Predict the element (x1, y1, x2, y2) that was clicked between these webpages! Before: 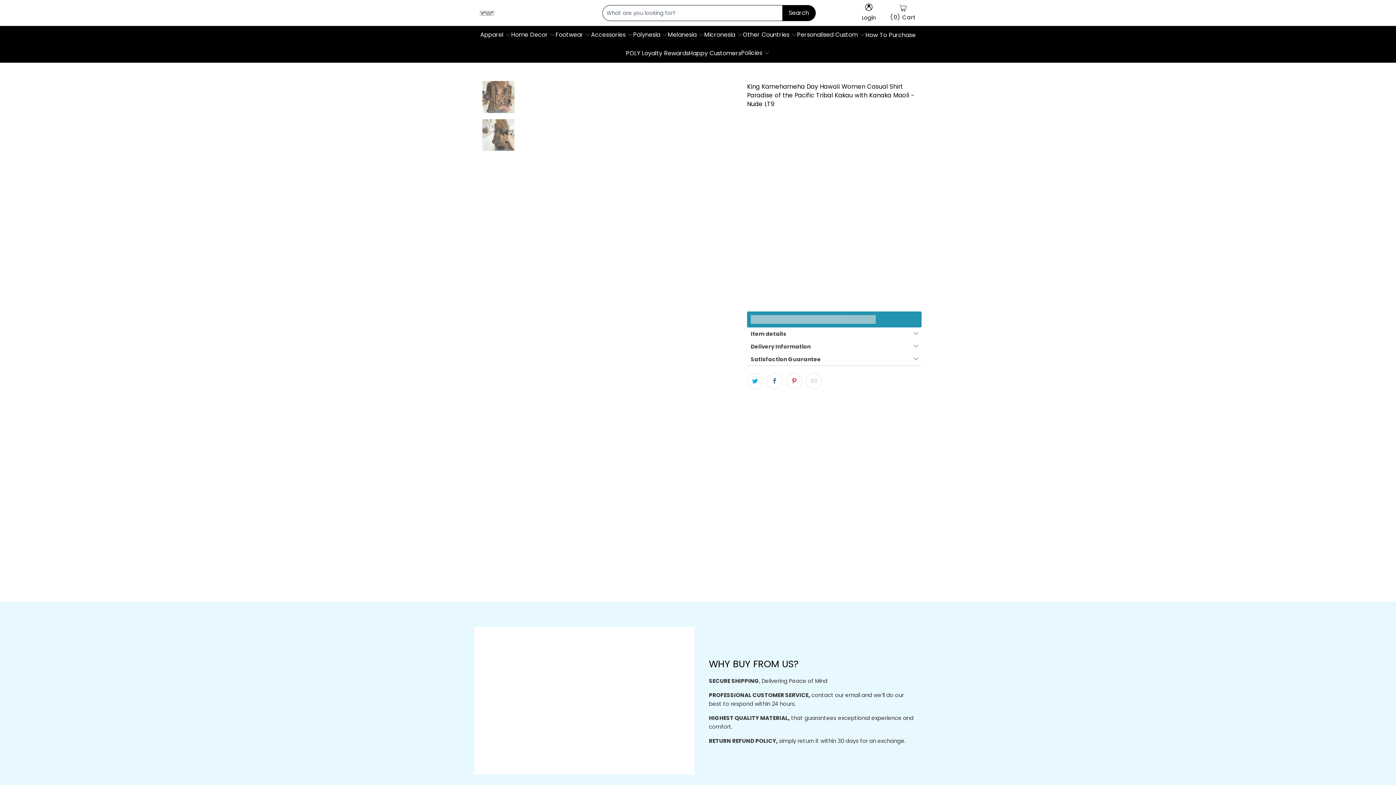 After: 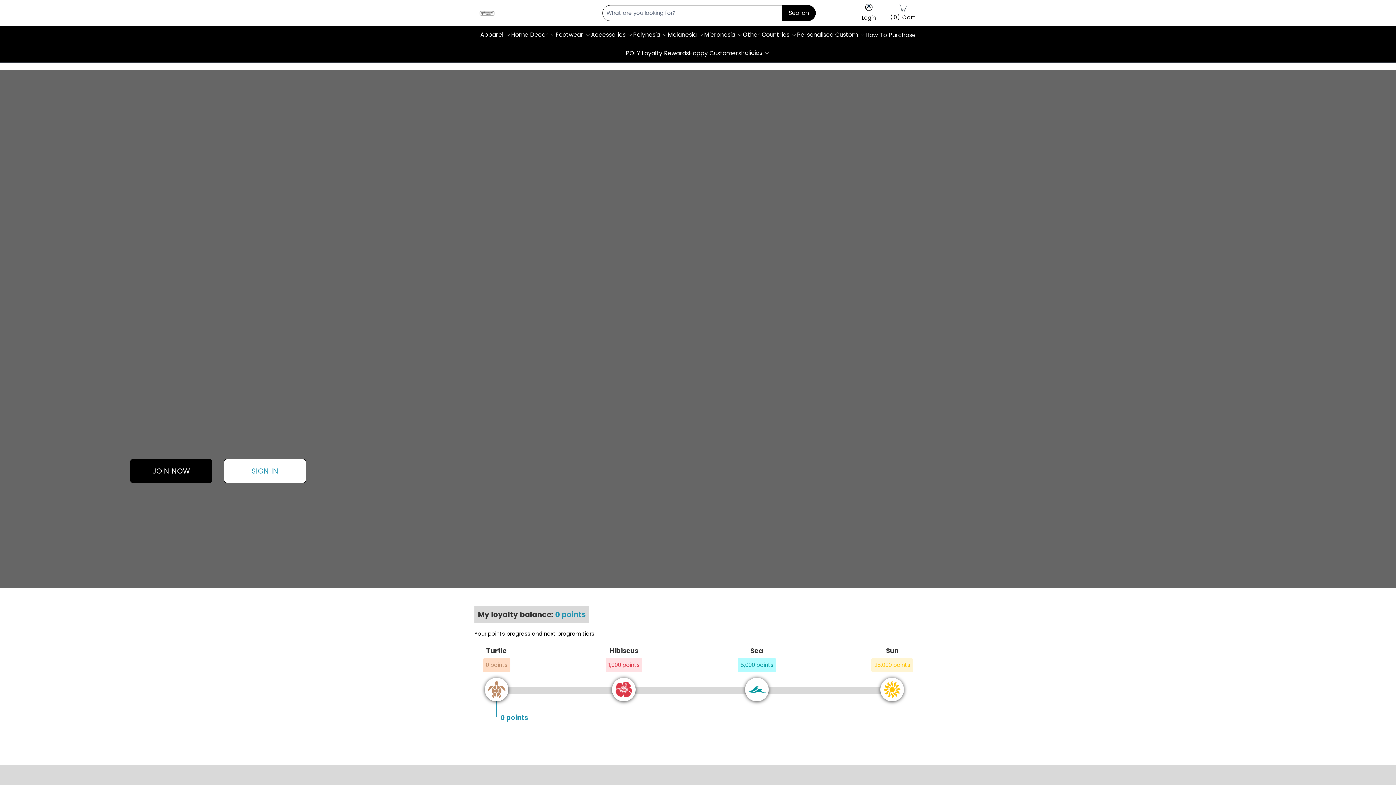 Action: label: POLY Loyalty Rewards bbox: (626, 44, 689, 62)